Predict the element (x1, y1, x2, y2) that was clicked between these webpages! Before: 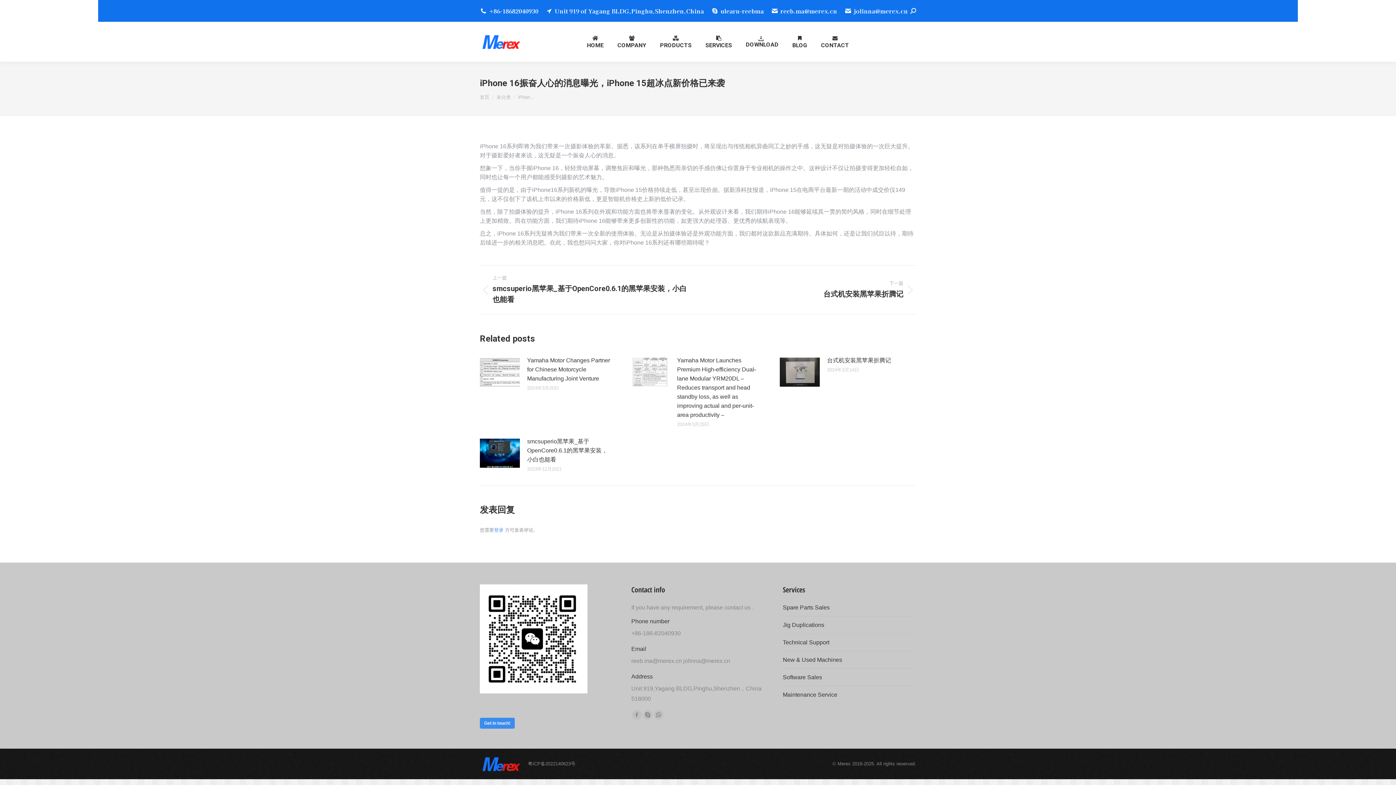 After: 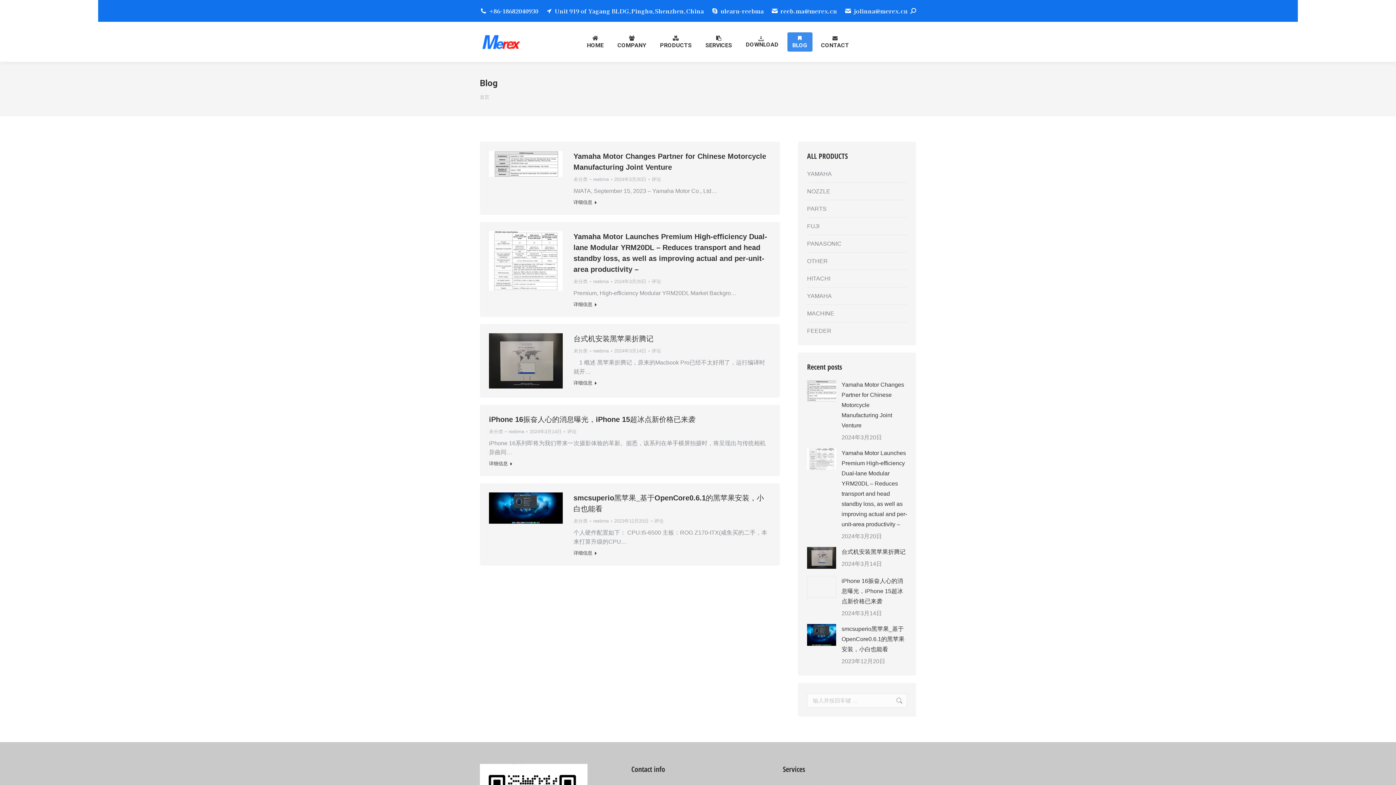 Action: label: BLOG bbox: (787, 32, 812, 51)